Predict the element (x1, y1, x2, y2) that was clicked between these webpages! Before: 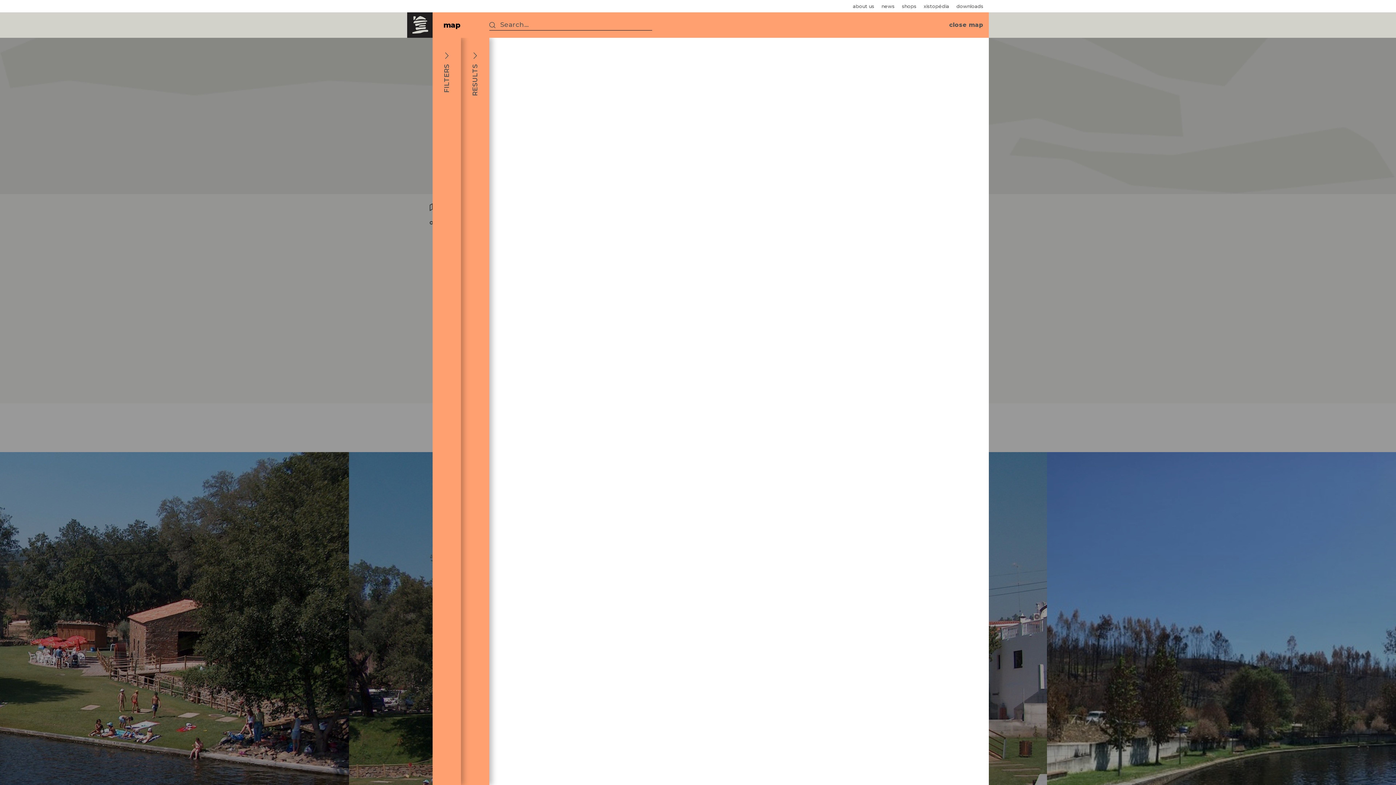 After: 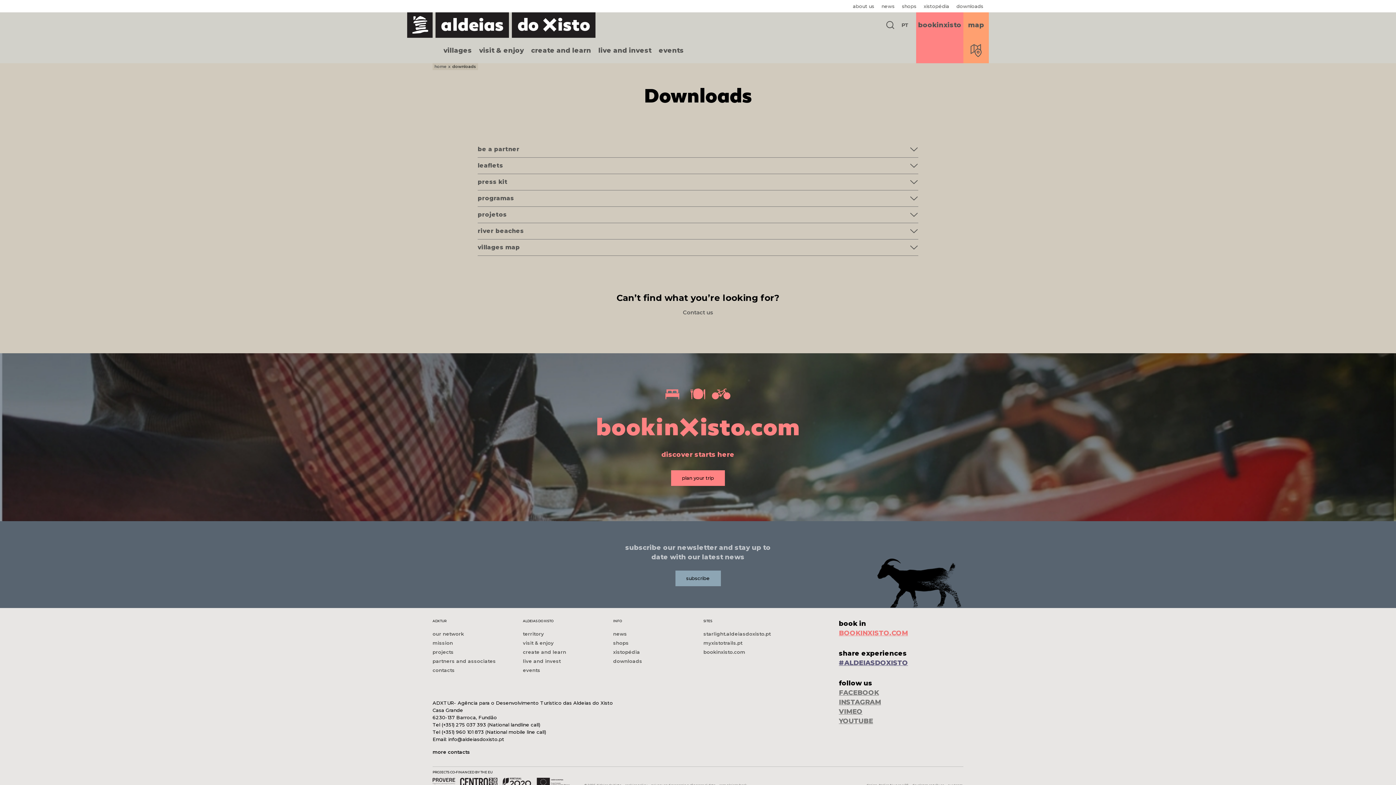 Action: bbox: (956, 0, 983, 12) label: downloads